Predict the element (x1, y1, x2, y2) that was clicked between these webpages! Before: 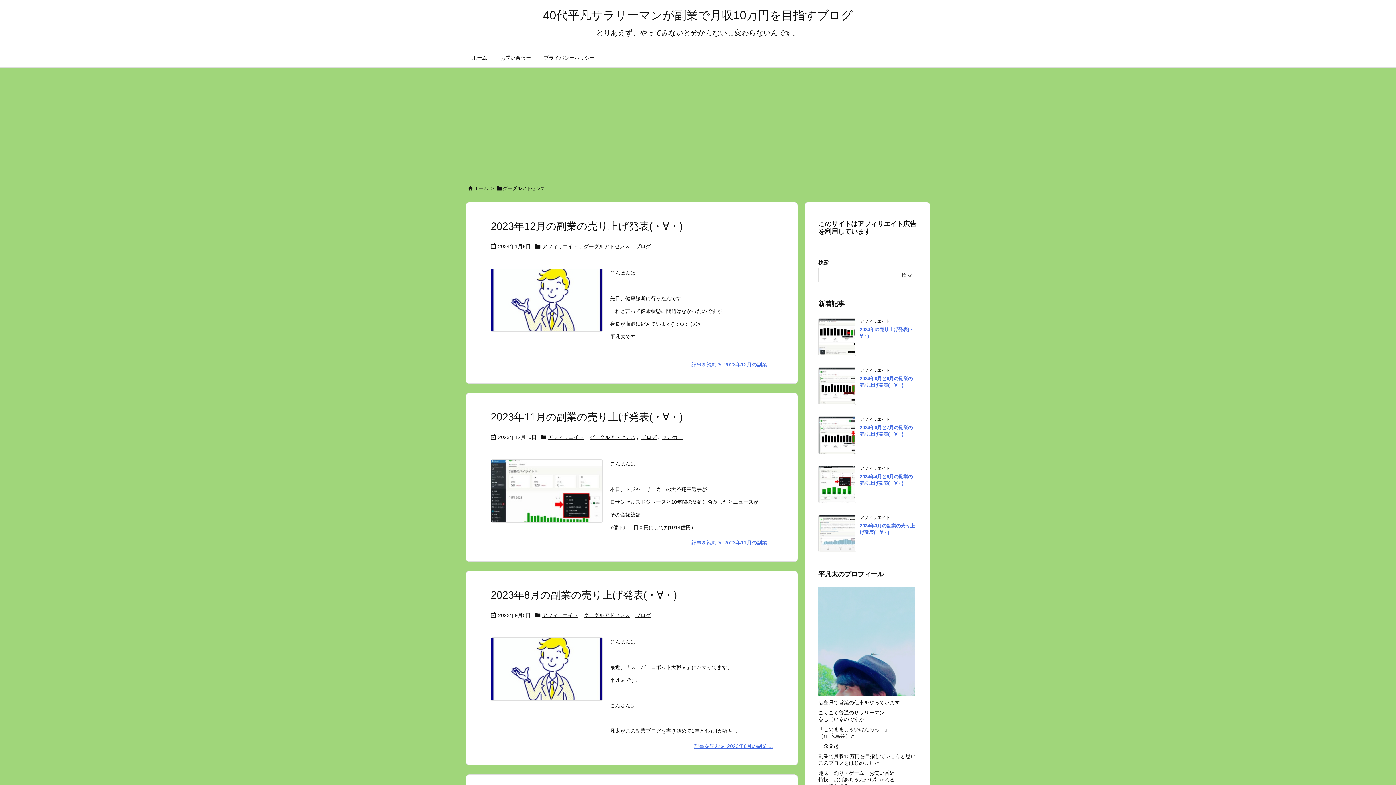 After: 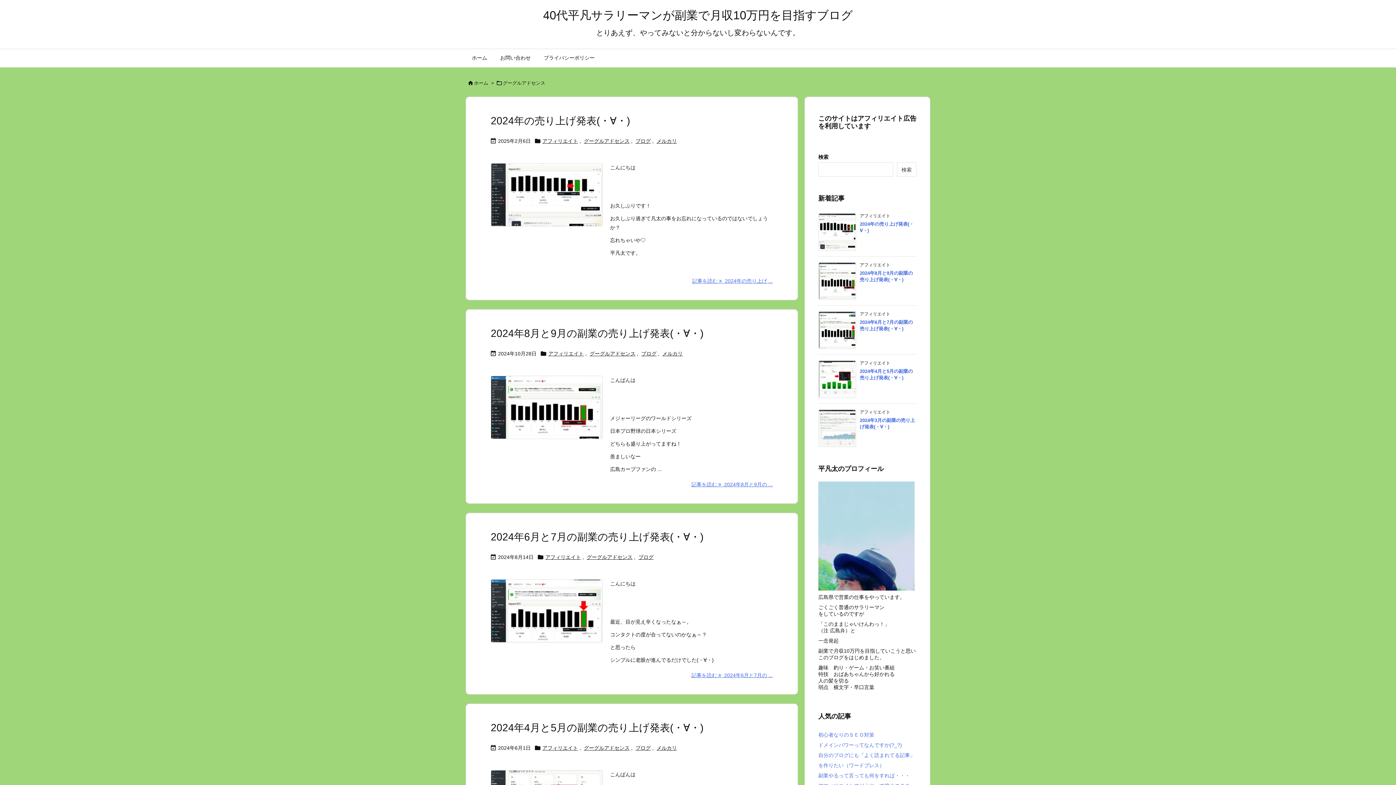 Action: bbox: (584, 243, 629, 250) label: グーグルアドセンス